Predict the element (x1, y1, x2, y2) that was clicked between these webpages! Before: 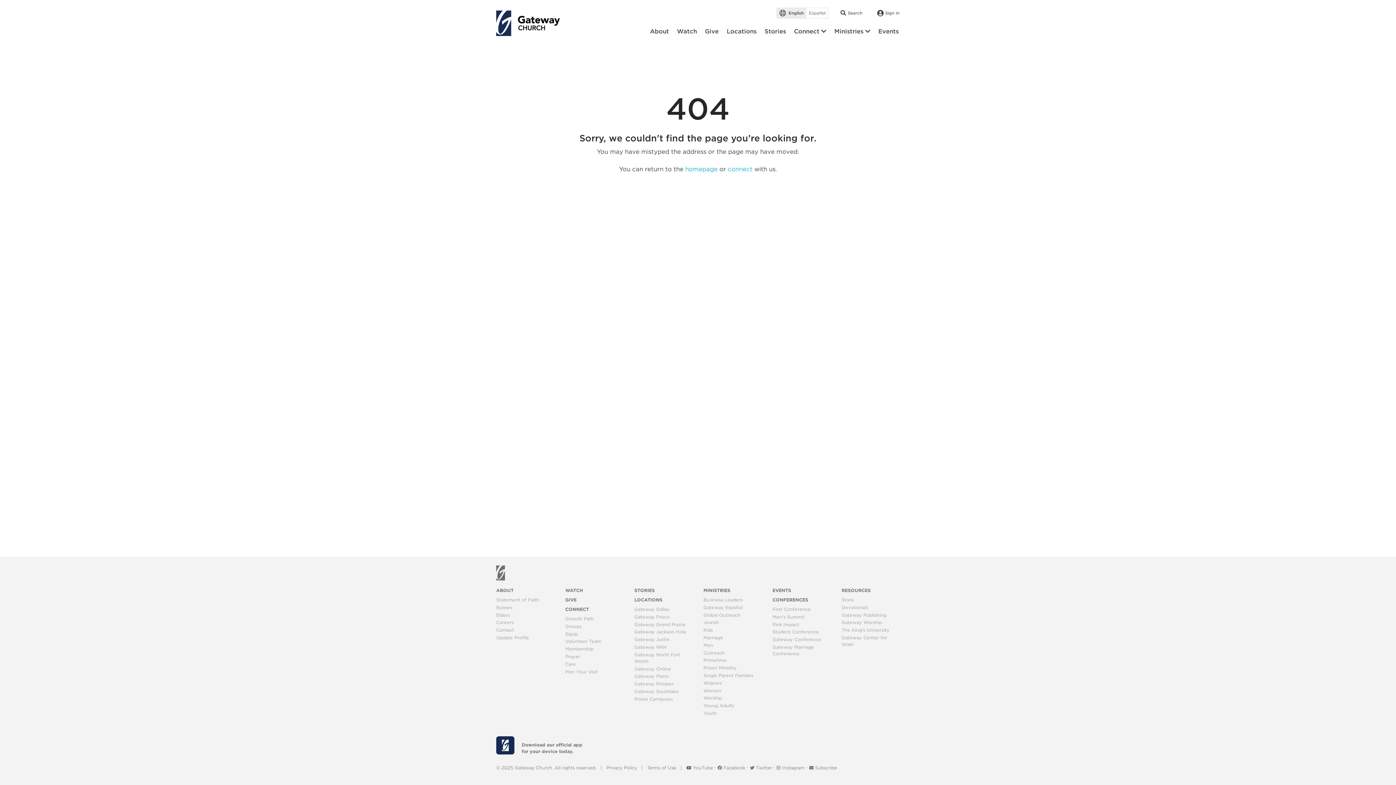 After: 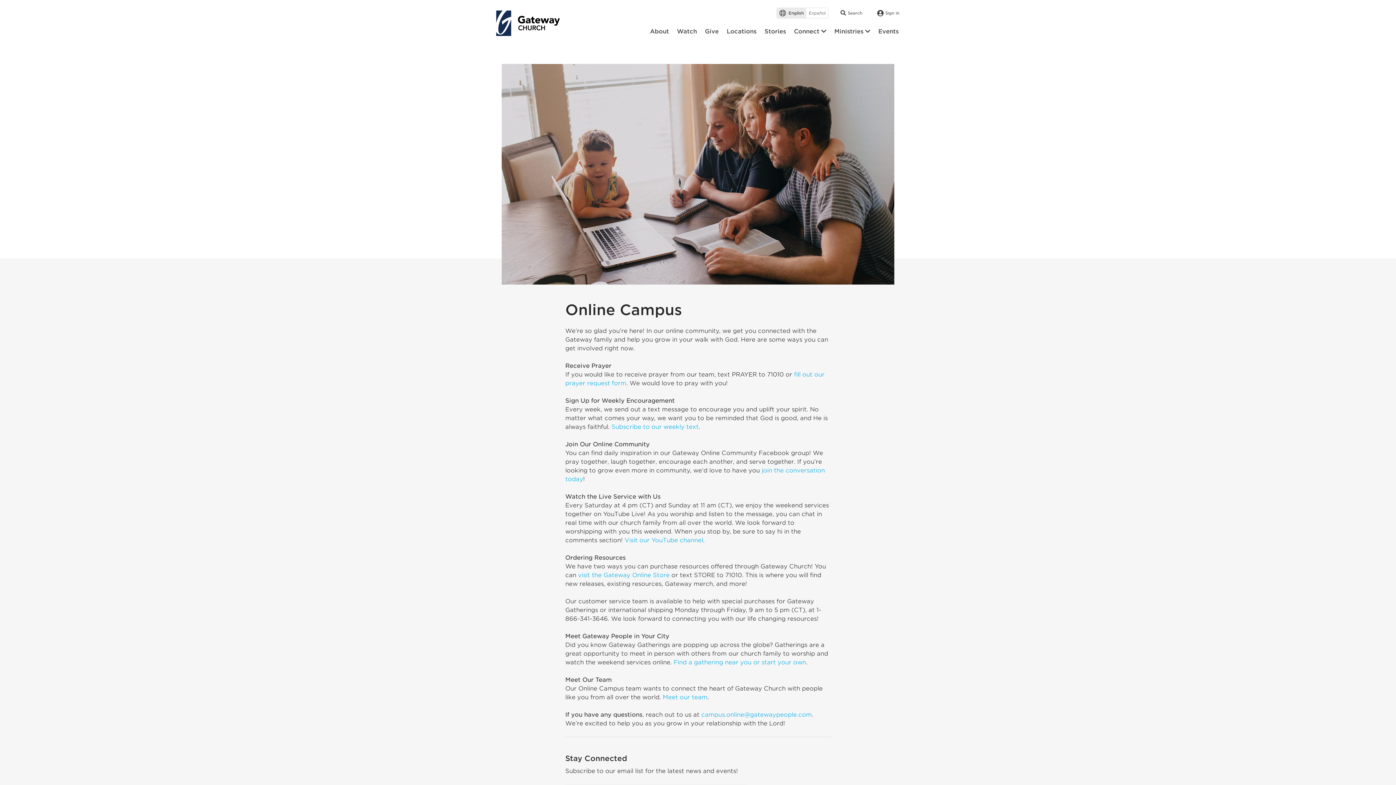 Action: label: Gateway Online bbox: (634, 666, 671, 671)